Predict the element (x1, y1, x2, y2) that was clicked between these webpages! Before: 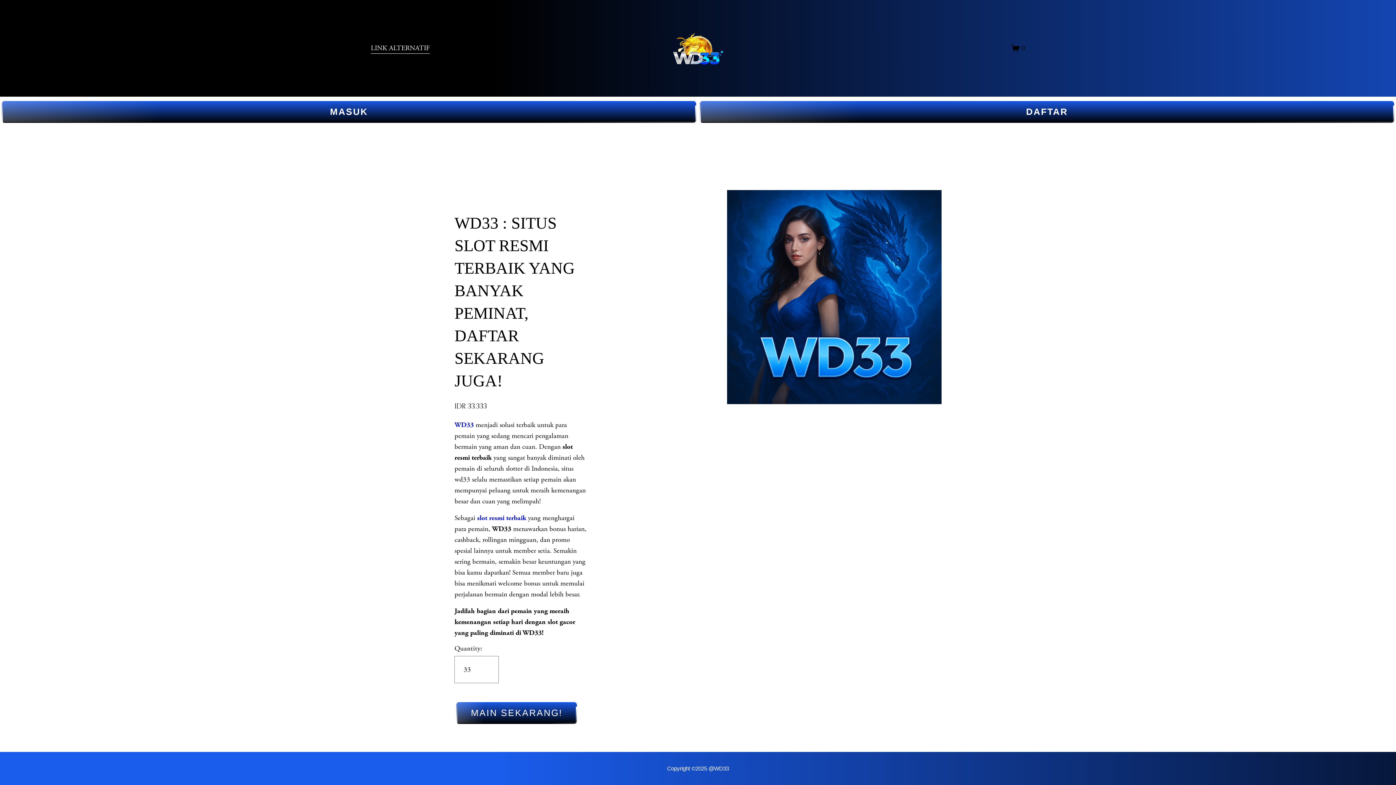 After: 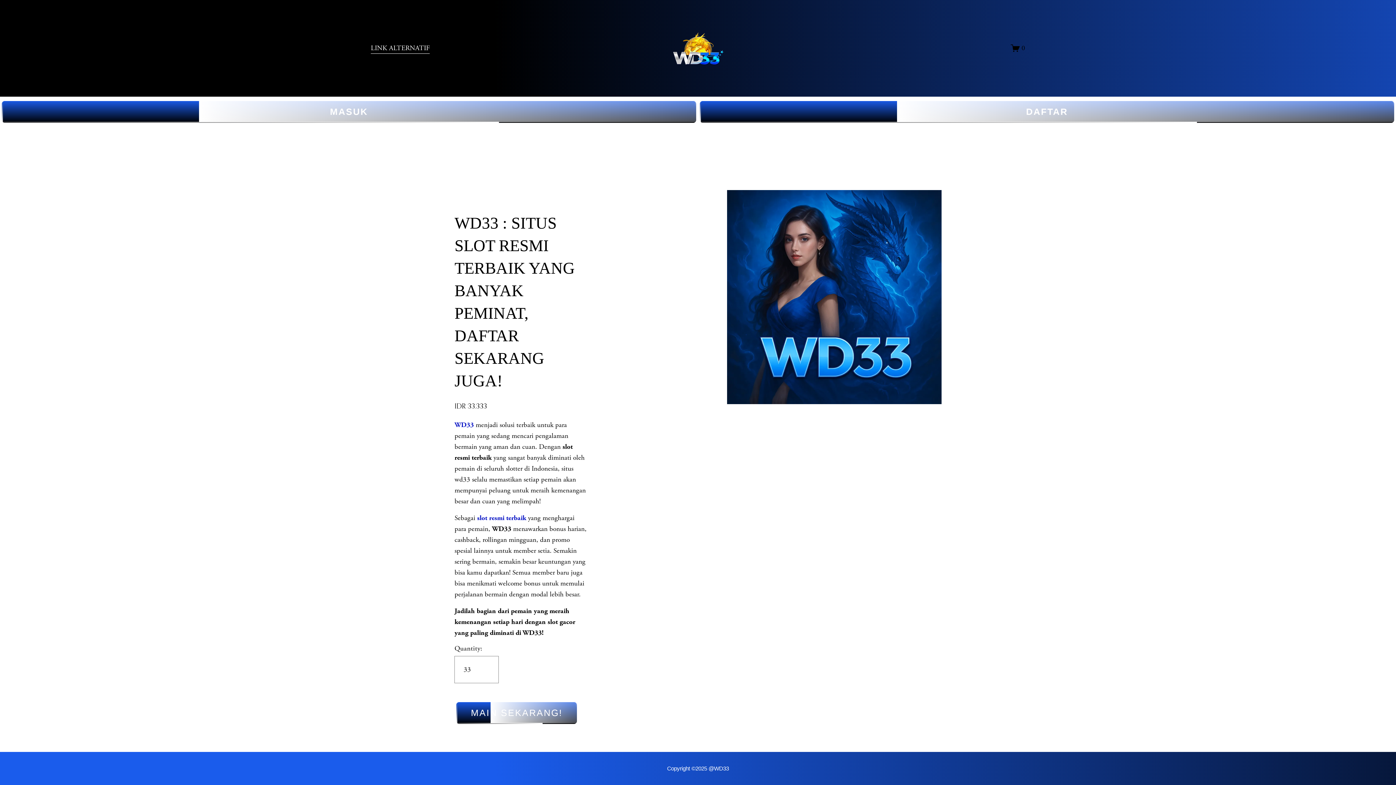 Action: bbox: (1011, 43, 1025, 52) label: 0